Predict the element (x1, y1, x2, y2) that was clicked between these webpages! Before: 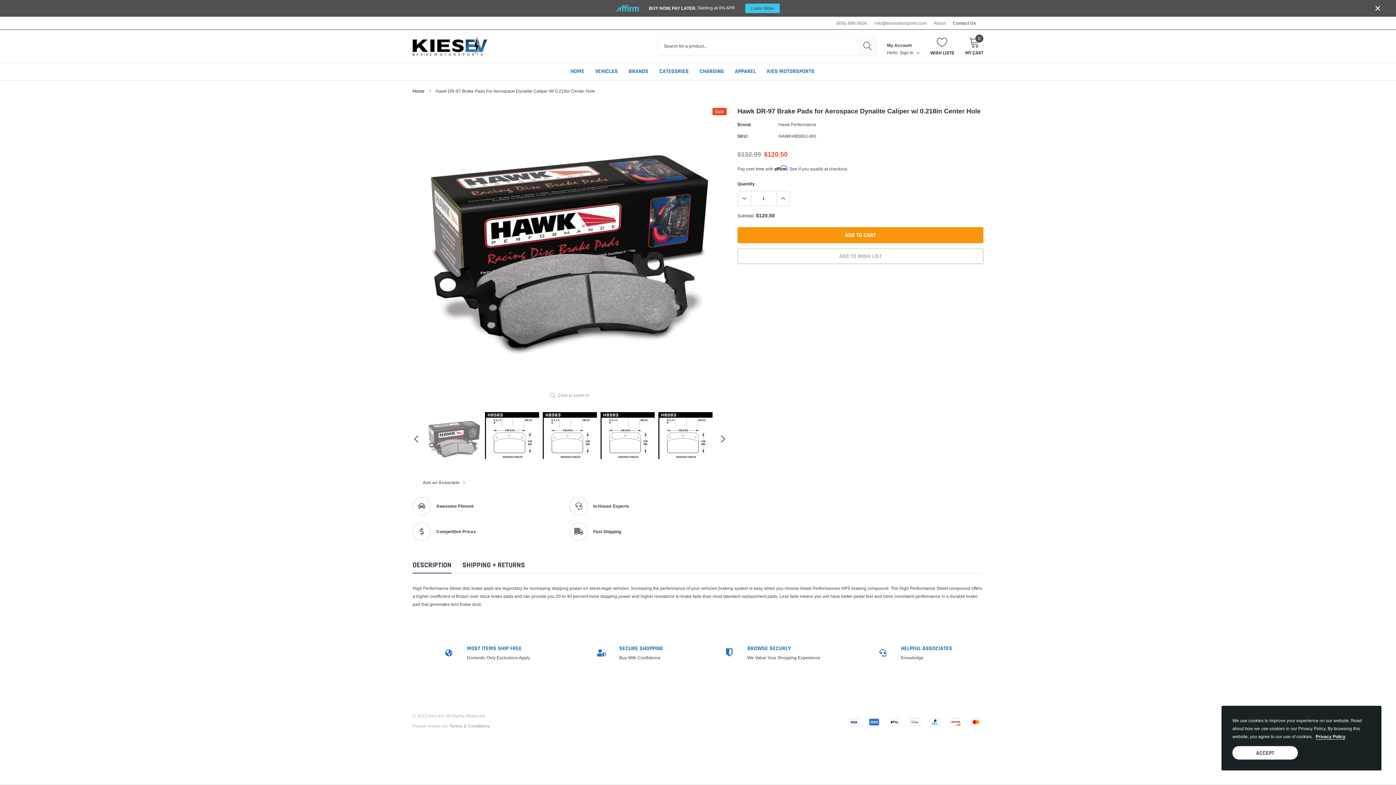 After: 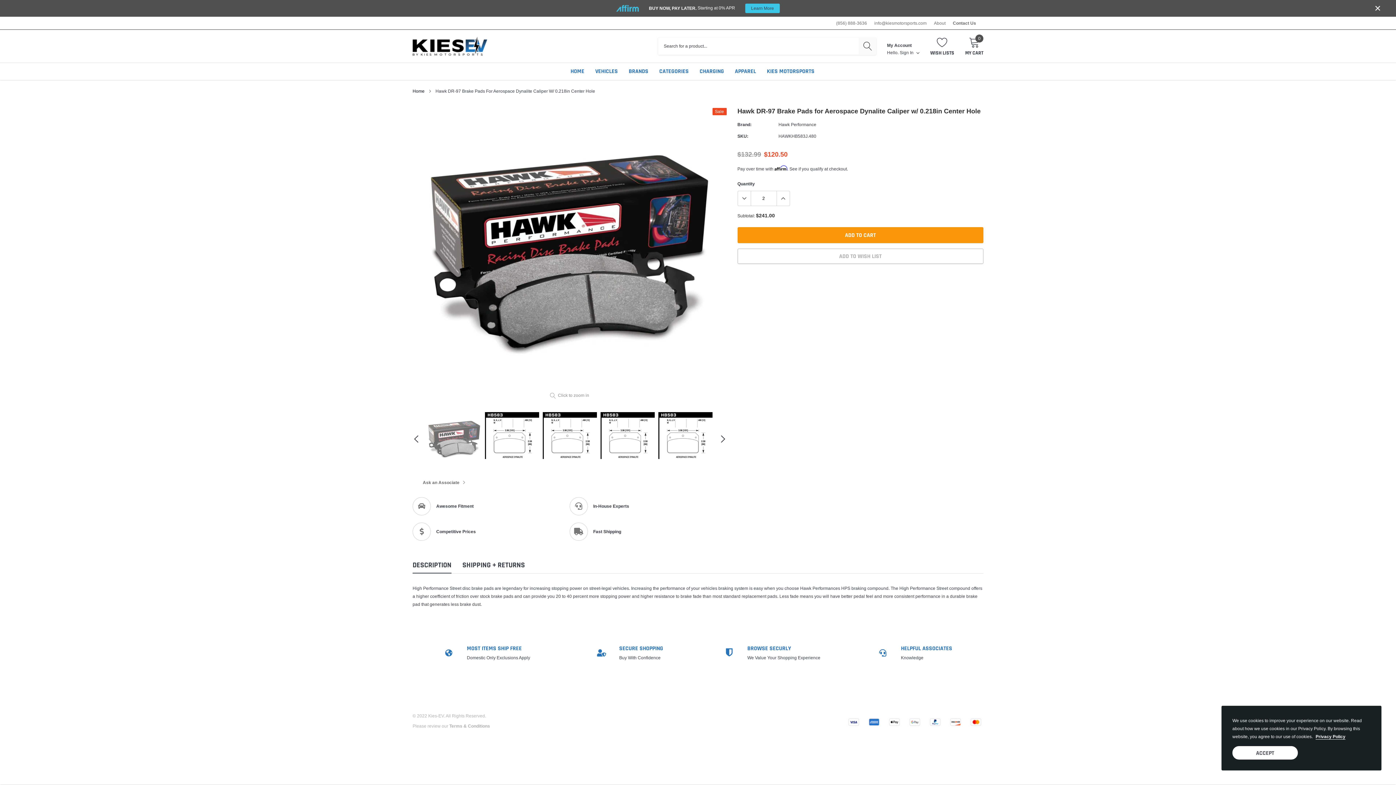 Action: bbox: (776, 191, 789, 205)